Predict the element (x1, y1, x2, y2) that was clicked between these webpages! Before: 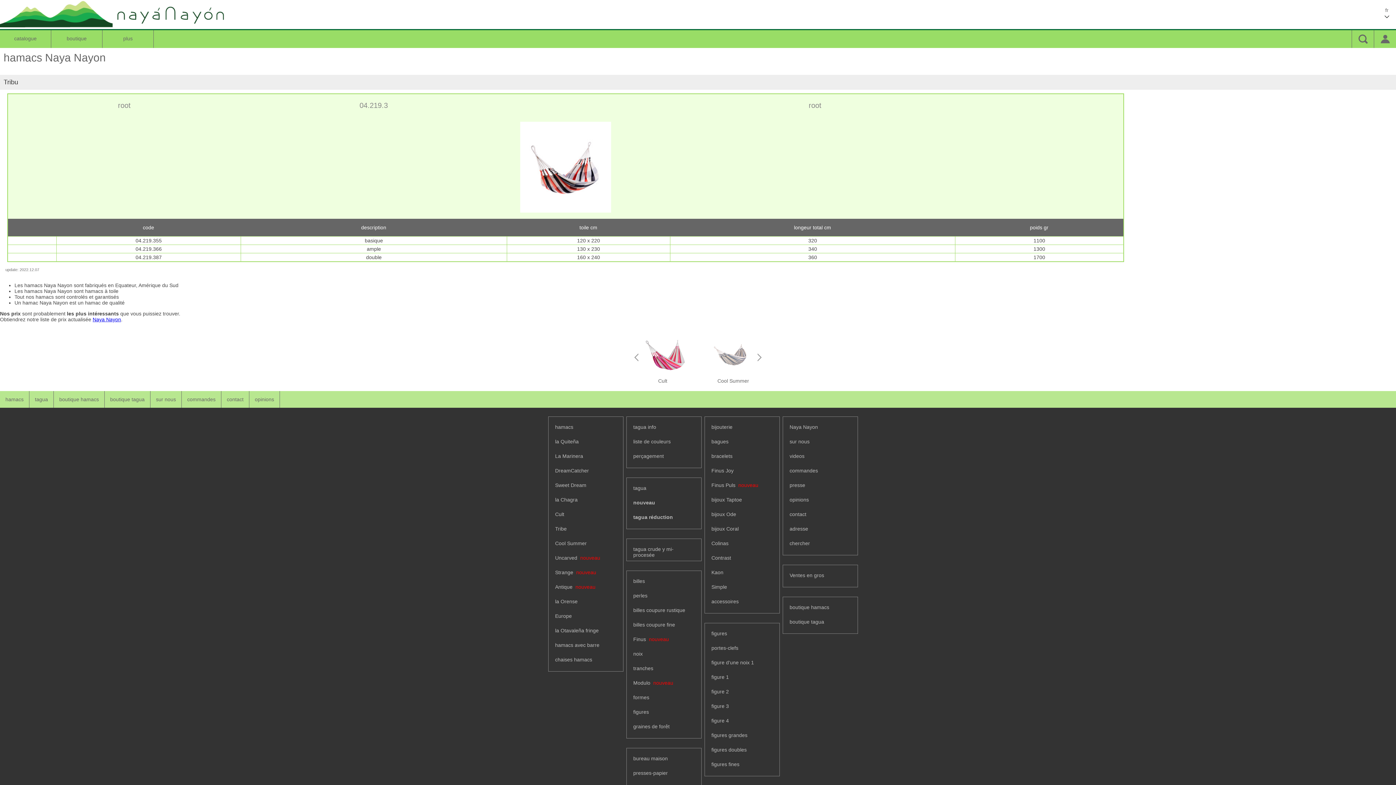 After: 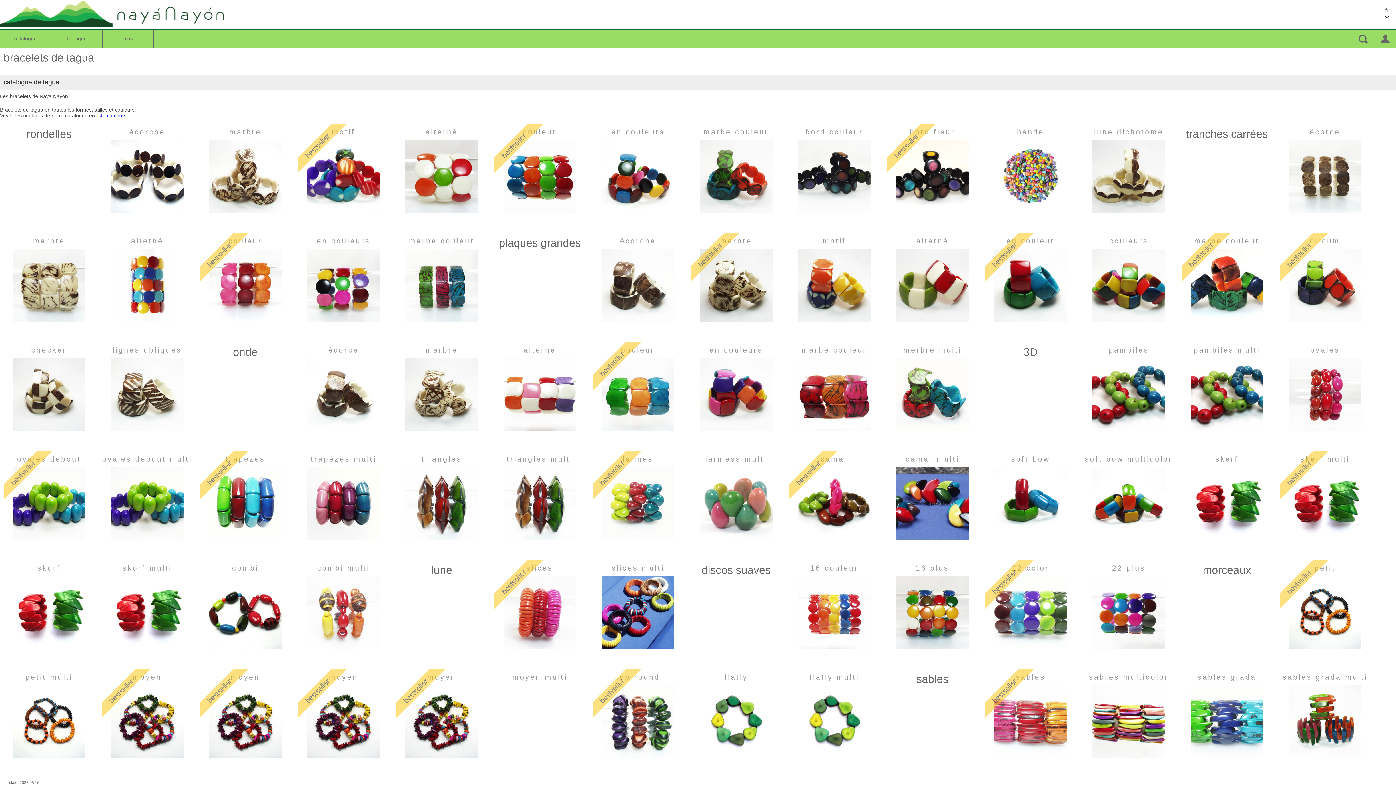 Action: bbox: (705, 449, 779, 463) label: bracelets